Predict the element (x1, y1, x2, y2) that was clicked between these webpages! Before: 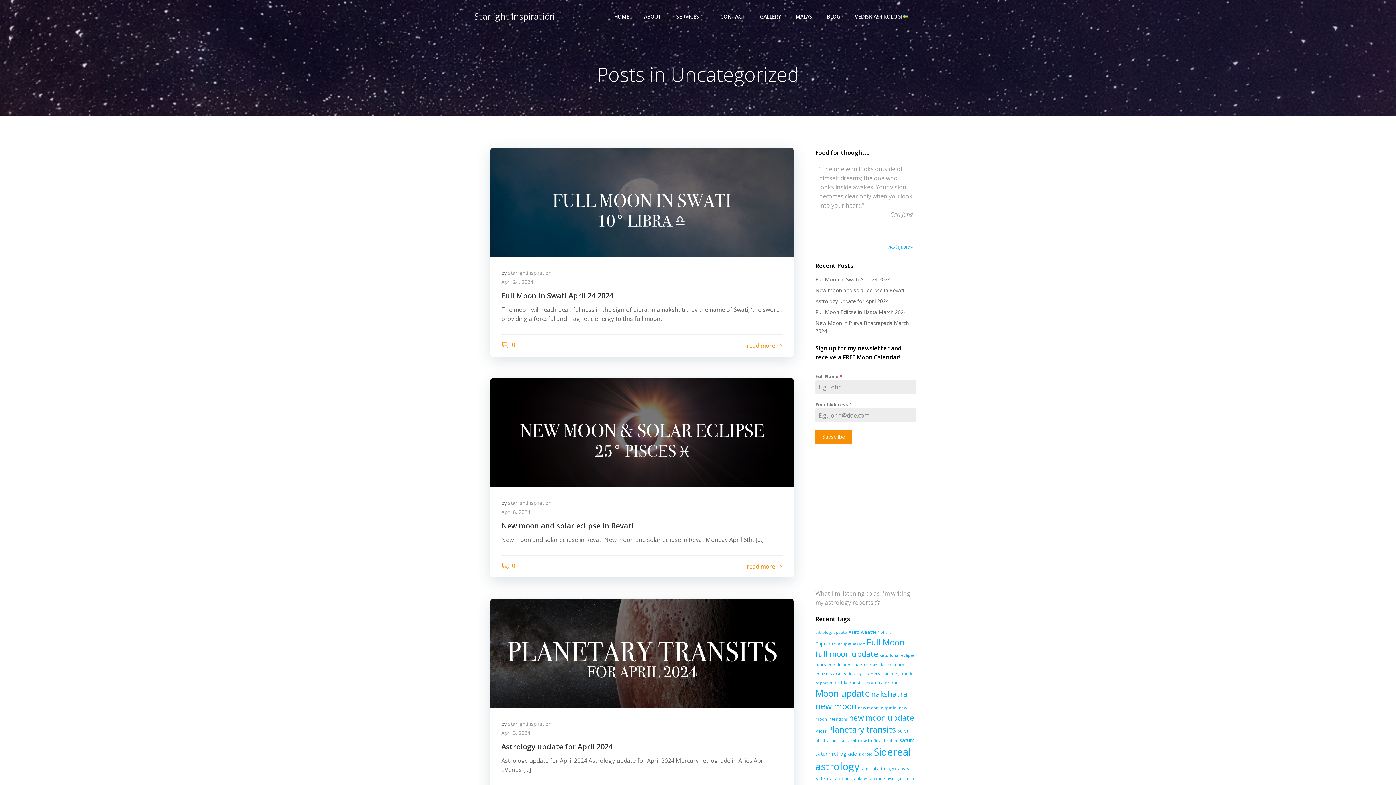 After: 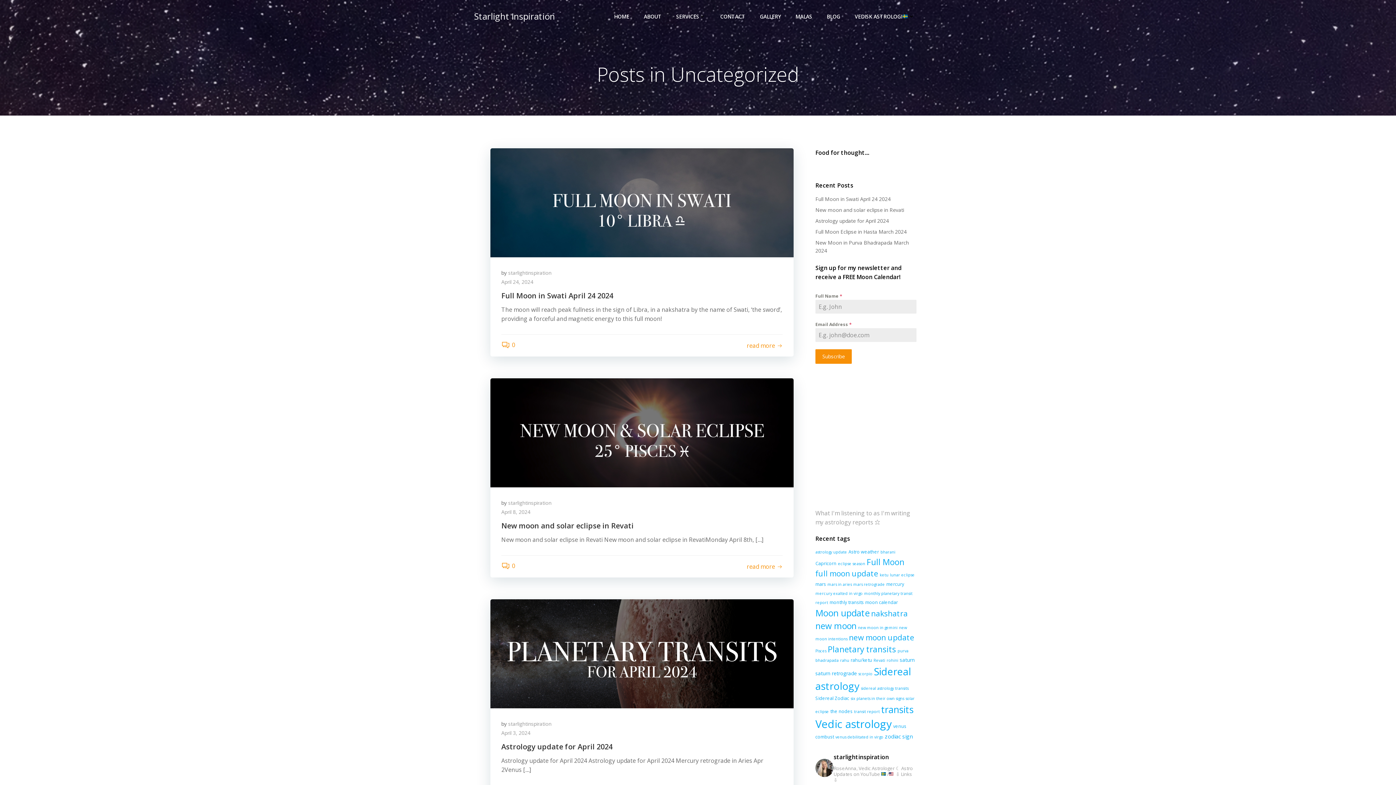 Action: bbox: (888, 243, 913, 250) label: next quote »